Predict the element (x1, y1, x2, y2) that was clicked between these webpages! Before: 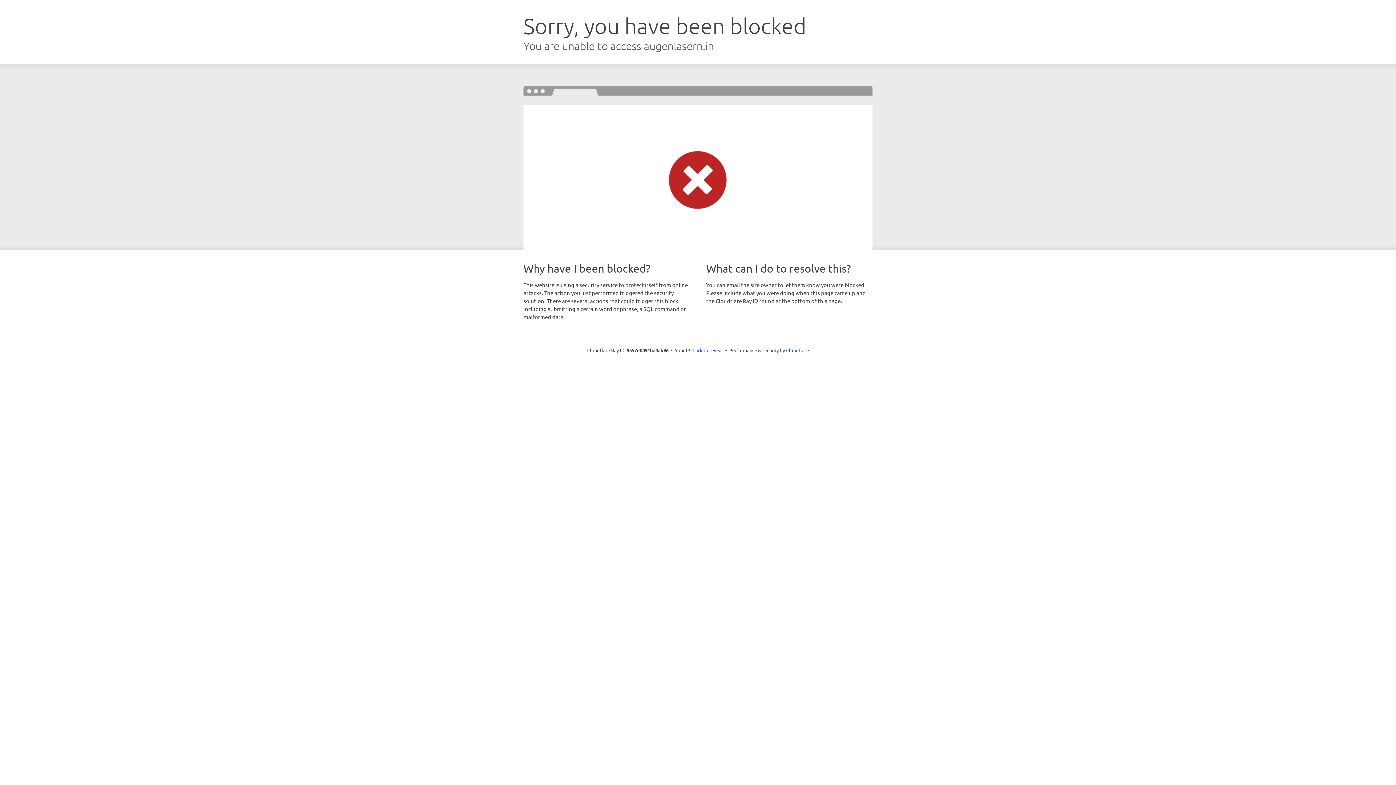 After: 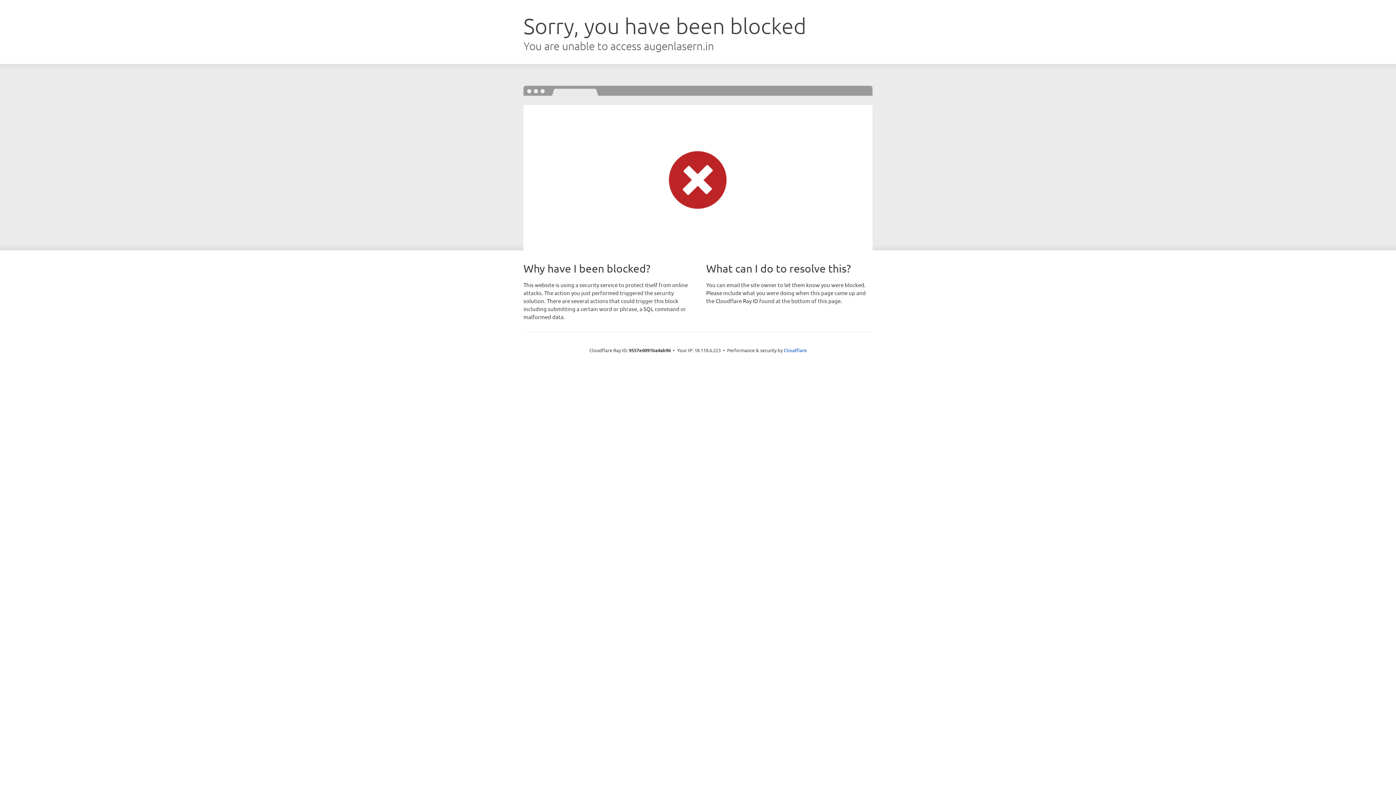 Action: label: Click to reveal bbox: (692, 346, 723, 353)